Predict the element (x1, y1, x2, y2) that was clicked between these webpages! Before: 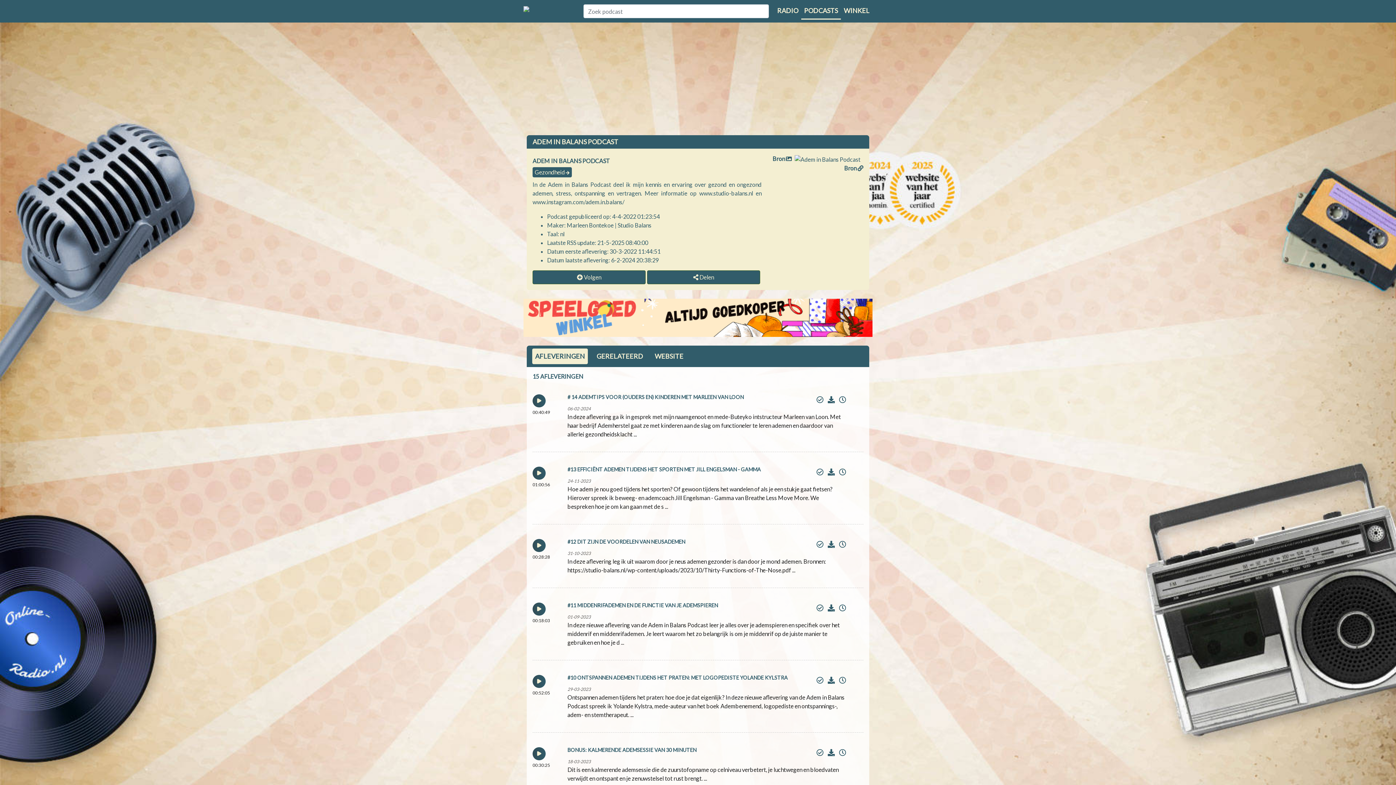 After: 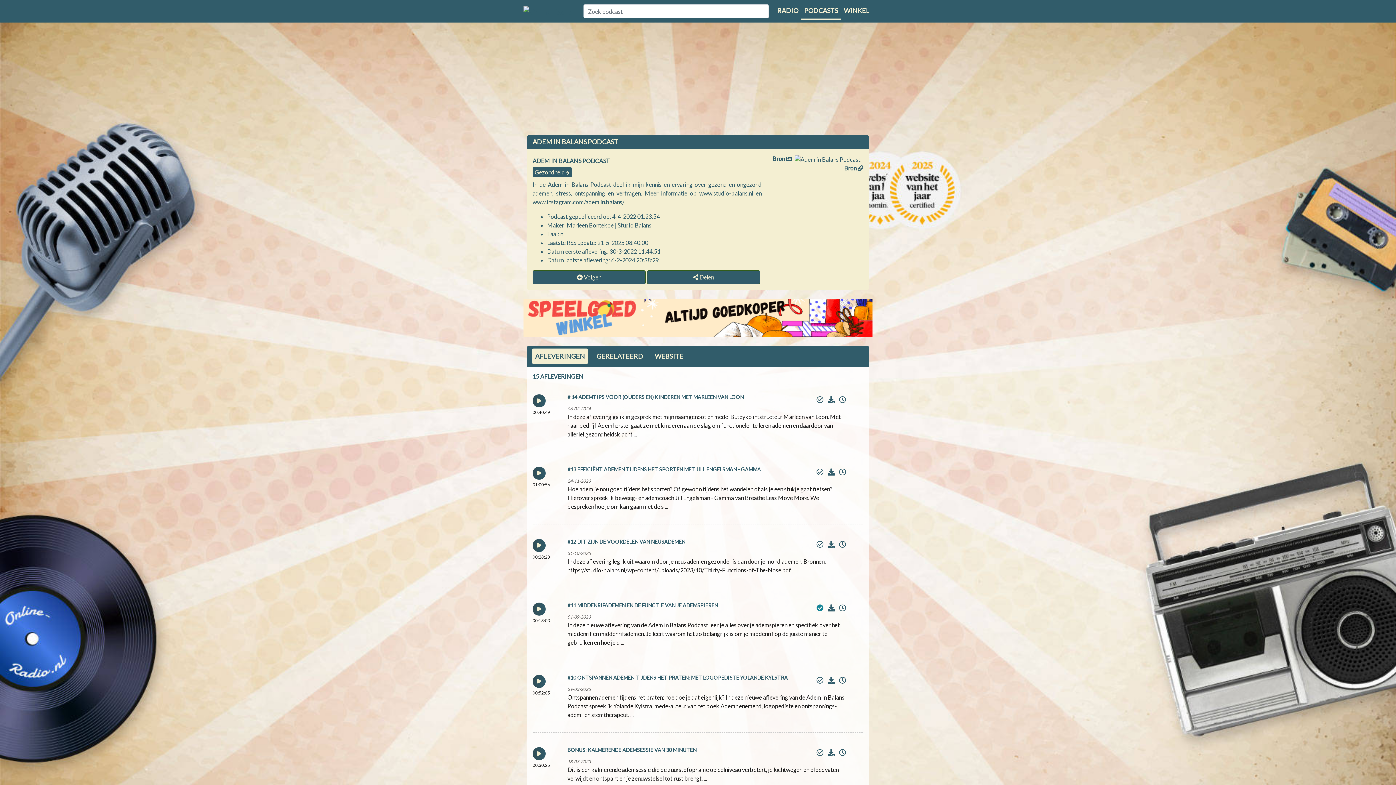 Action: bbox: (812, 602, 823, 613)